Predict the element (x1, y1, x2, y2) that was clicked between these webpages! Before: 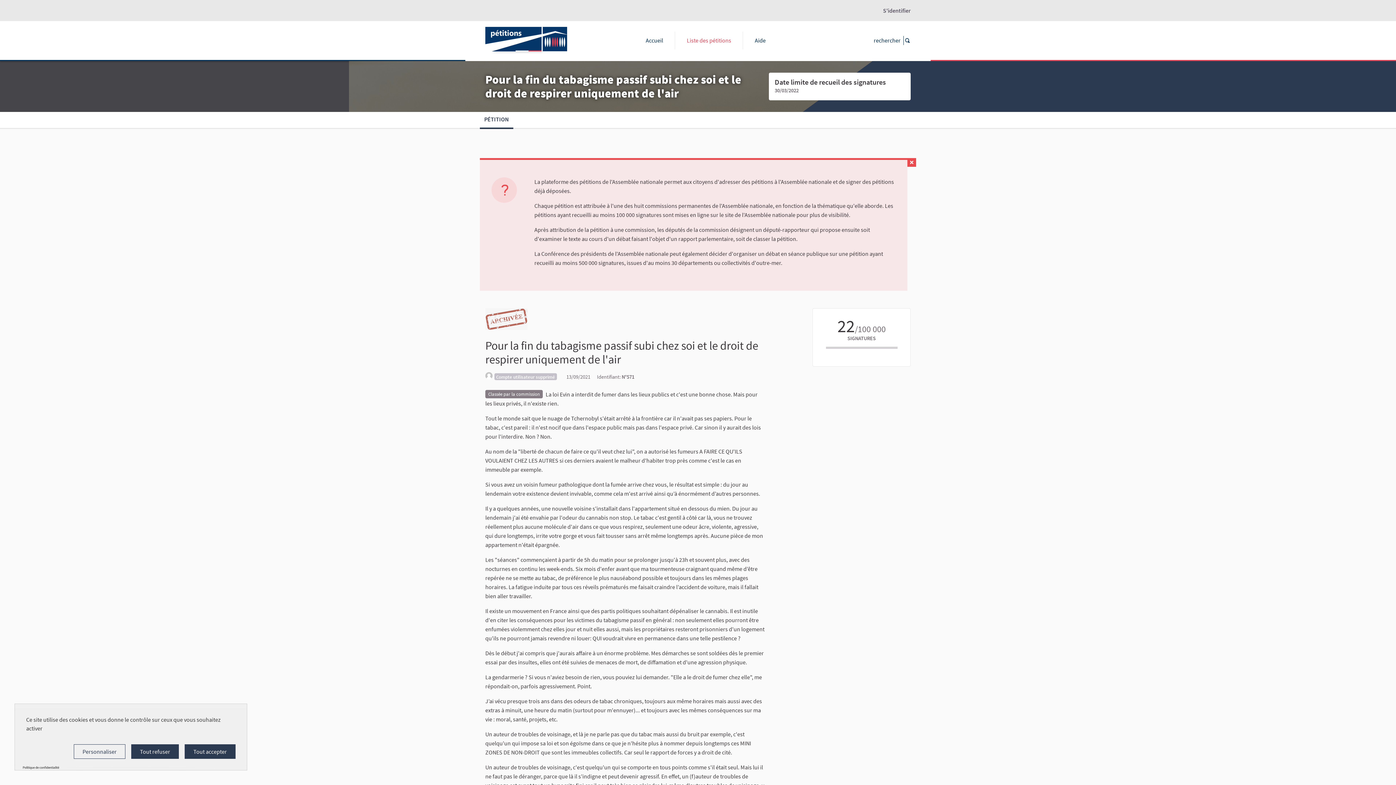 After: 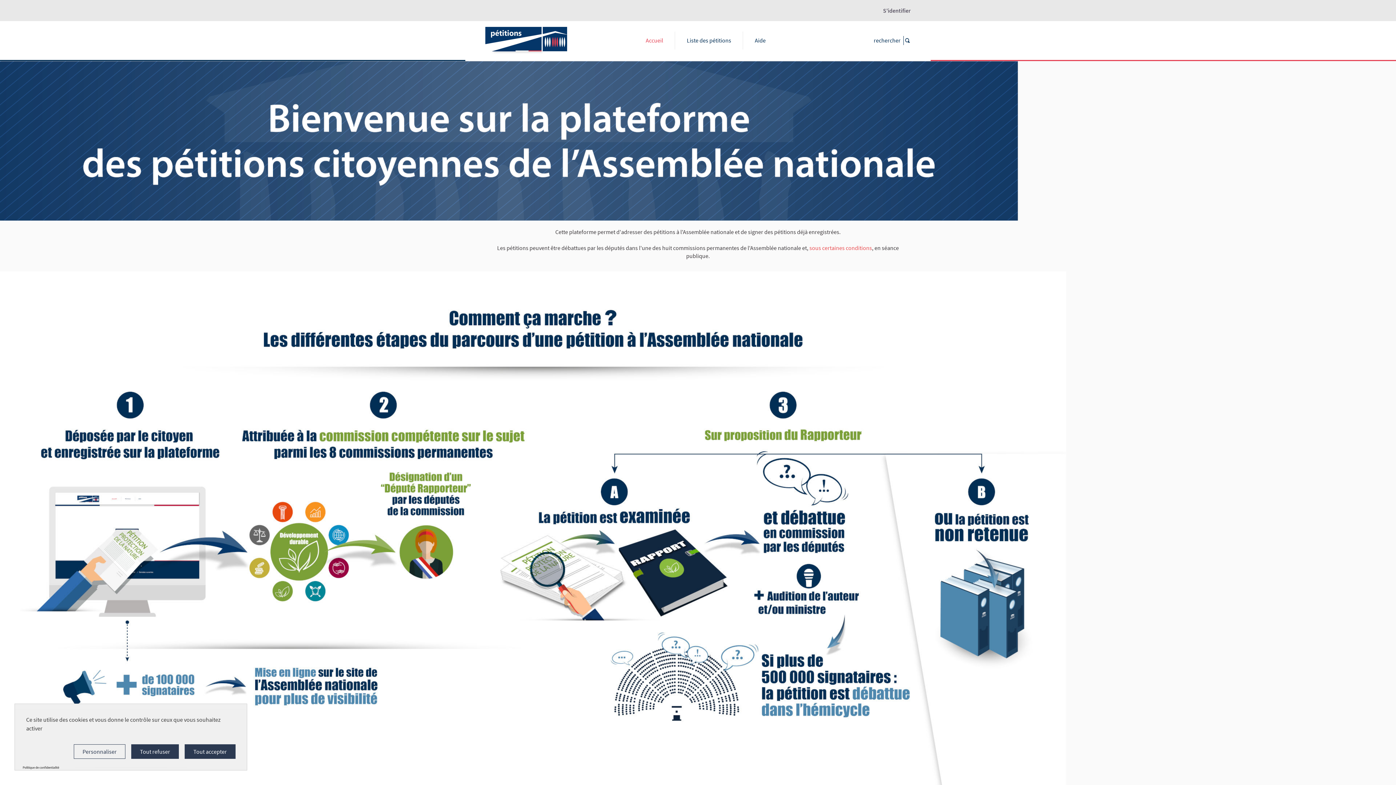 Action: bbox: (485, 26, 570, 54)